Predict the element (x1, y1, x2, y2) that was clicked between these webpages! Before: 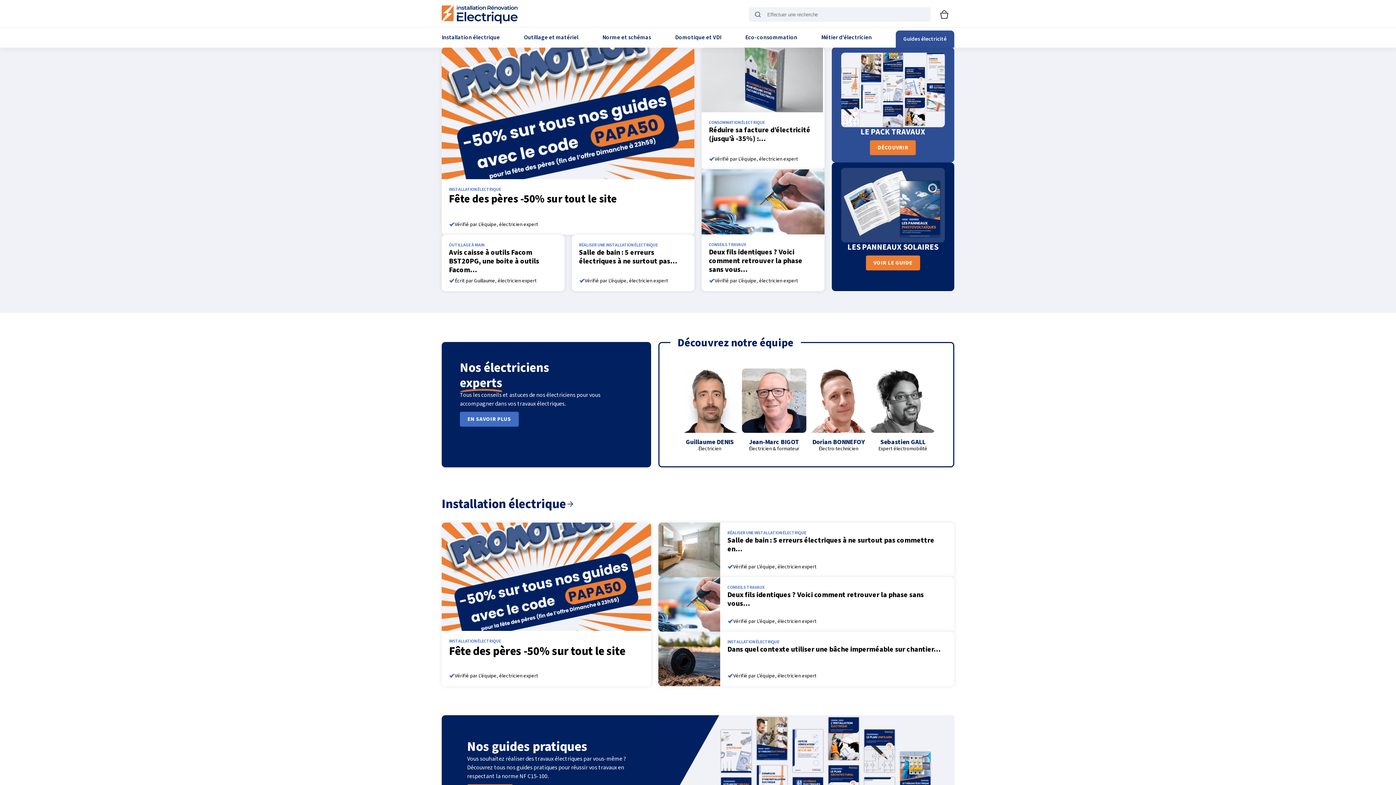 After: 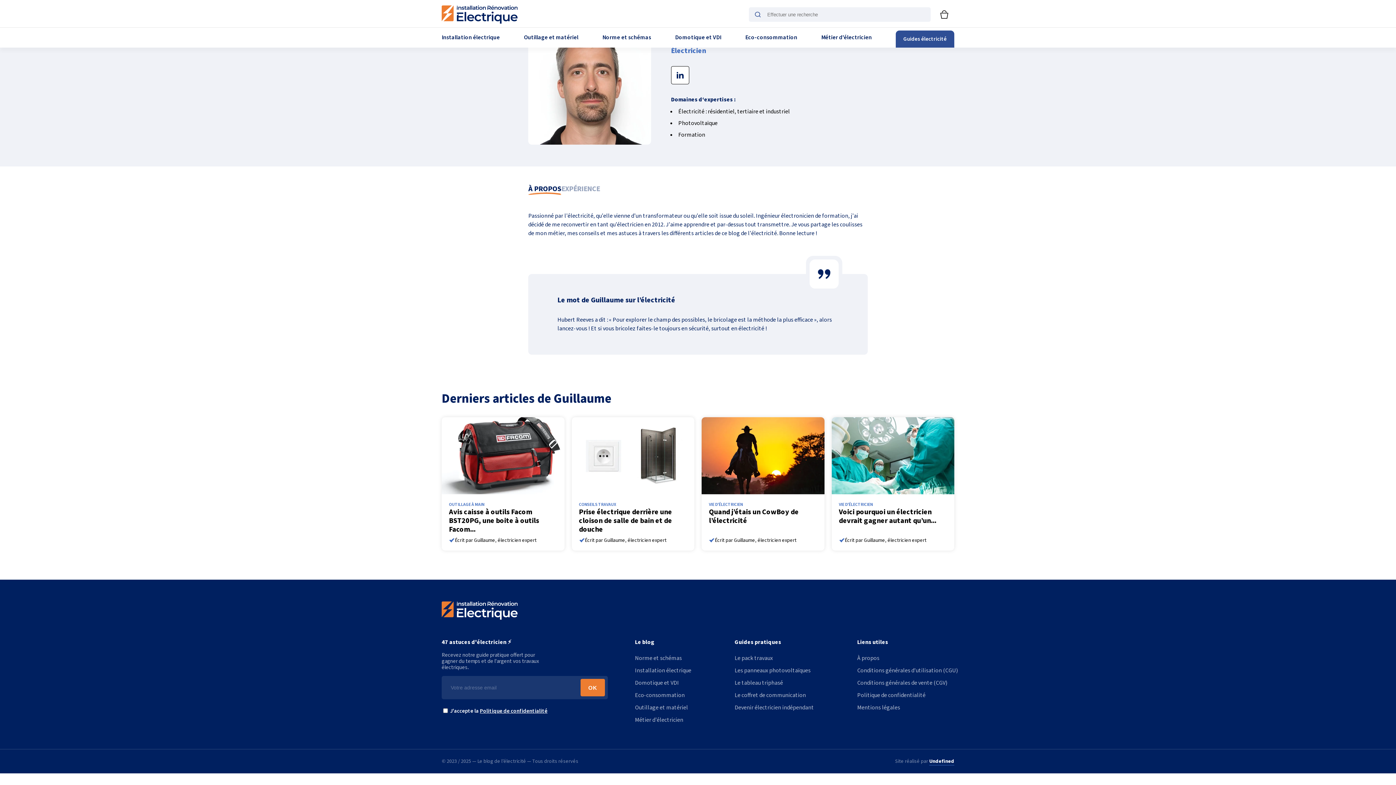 Action: bbox: (677, 368, 742, 452) label: Guillaume DENIS
Électricien